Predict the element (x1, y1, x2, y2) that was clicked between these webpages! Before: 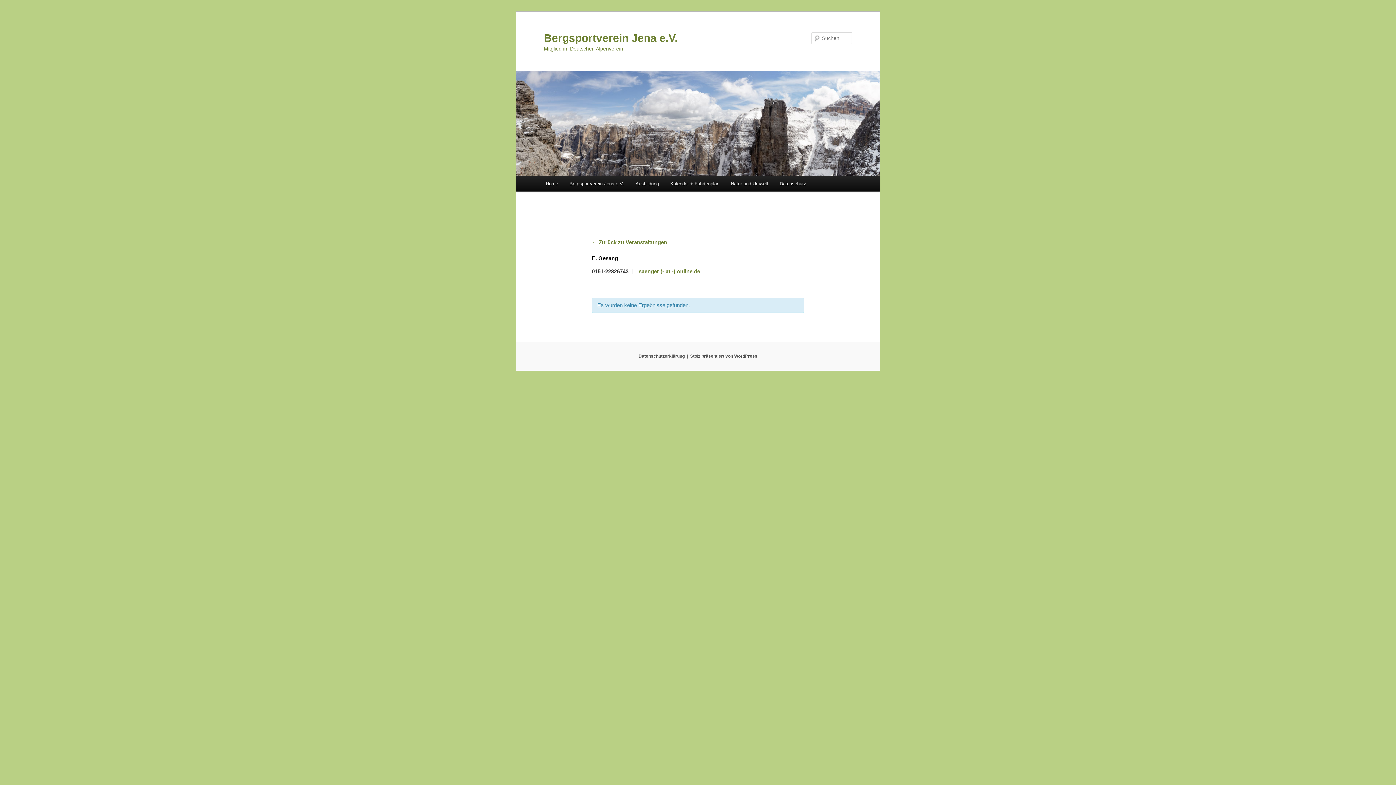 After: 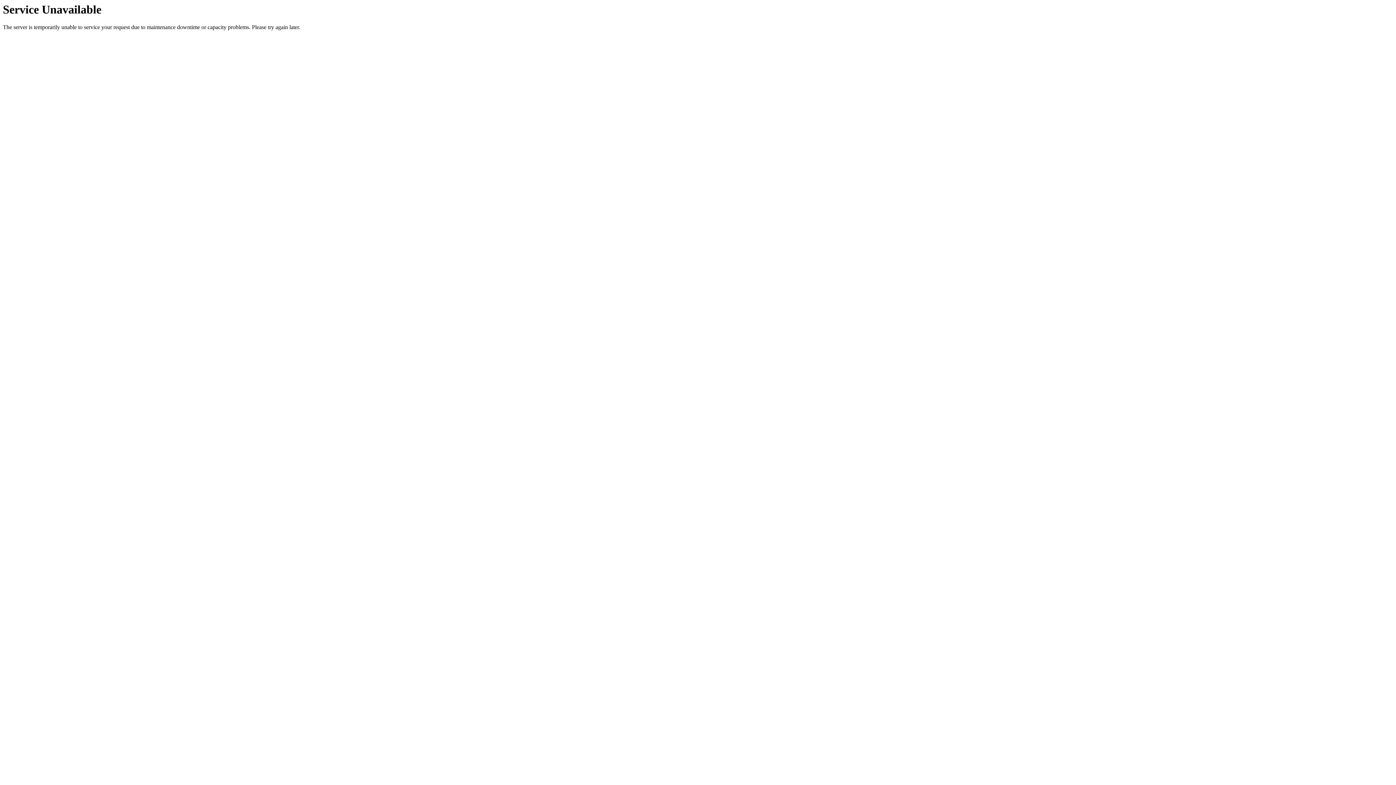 Action: label: Kalender + Fahrtenplan bbox: (664, 176, 725, 191)